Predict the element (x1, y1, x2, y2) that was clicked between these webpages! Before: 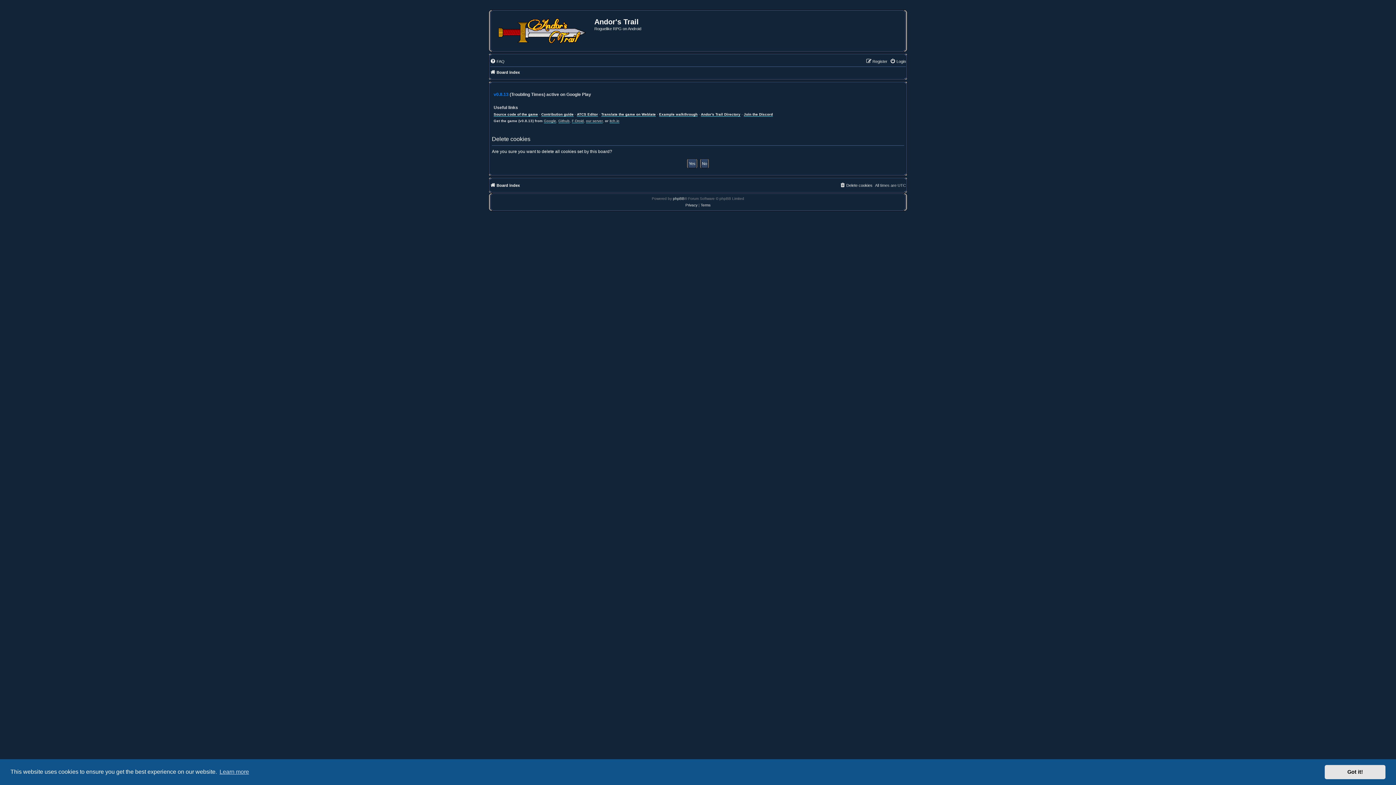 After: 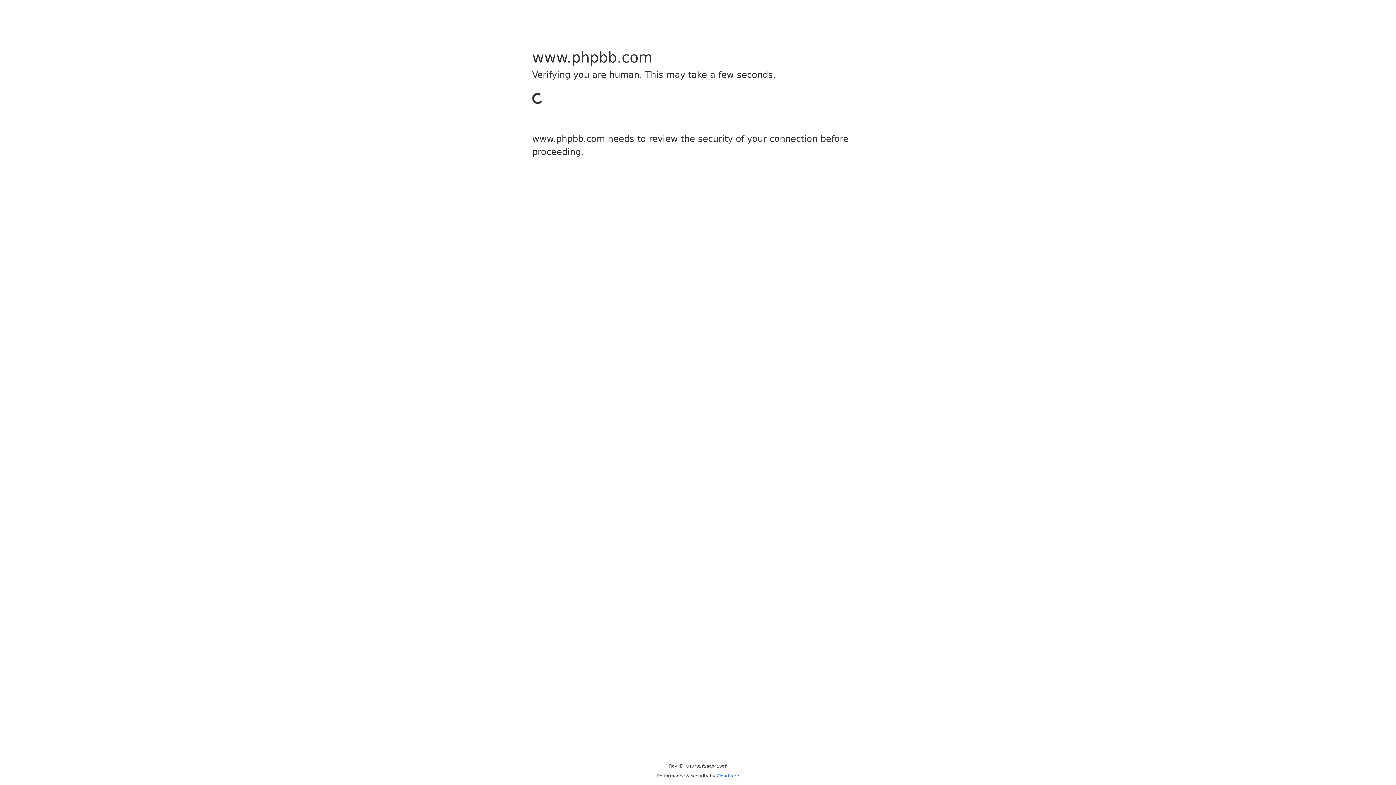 Action: bbox: (673, 195, 684, 202) label: phpBB